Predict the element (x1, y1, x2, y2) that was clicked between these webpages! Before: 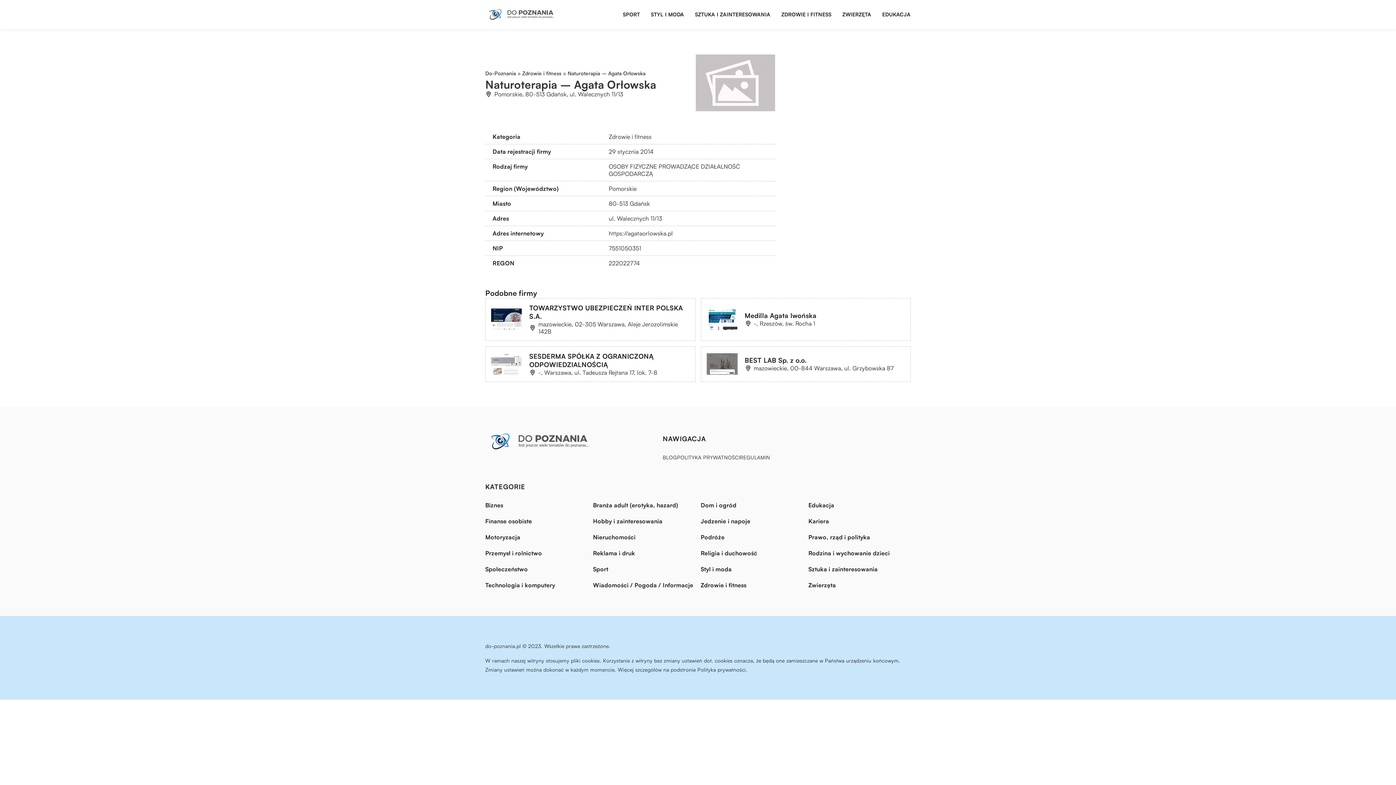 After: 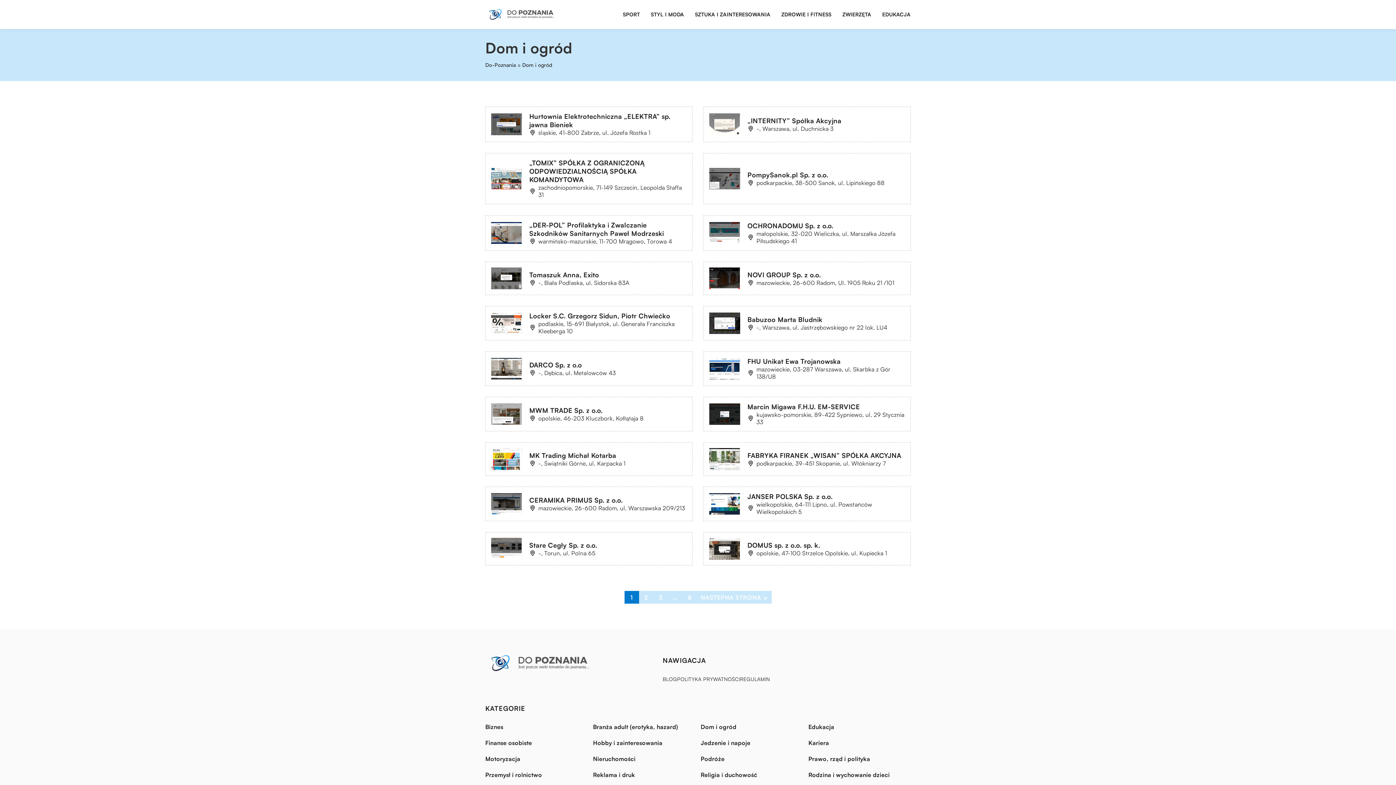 Action: bbox: (700, 500, 736, 510) label: Dom i ogród